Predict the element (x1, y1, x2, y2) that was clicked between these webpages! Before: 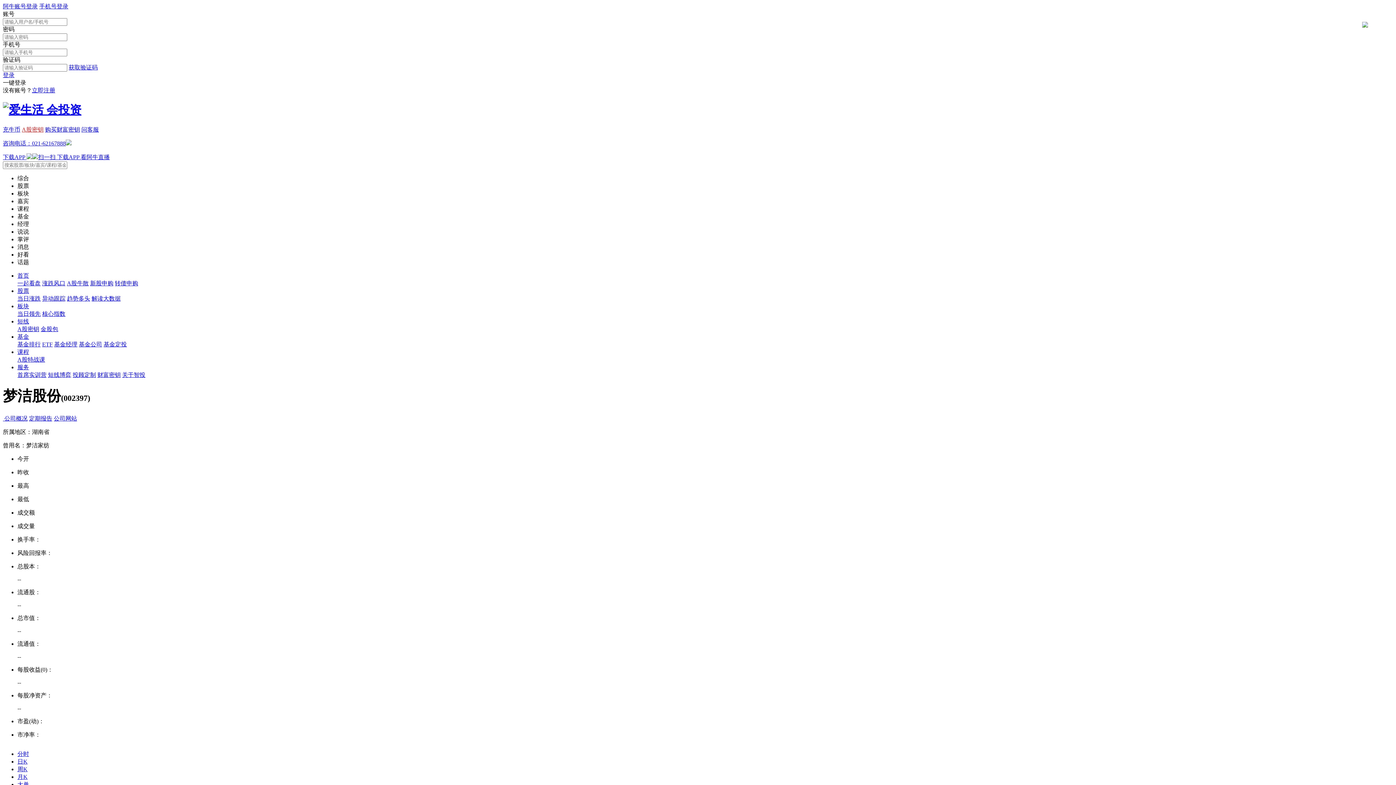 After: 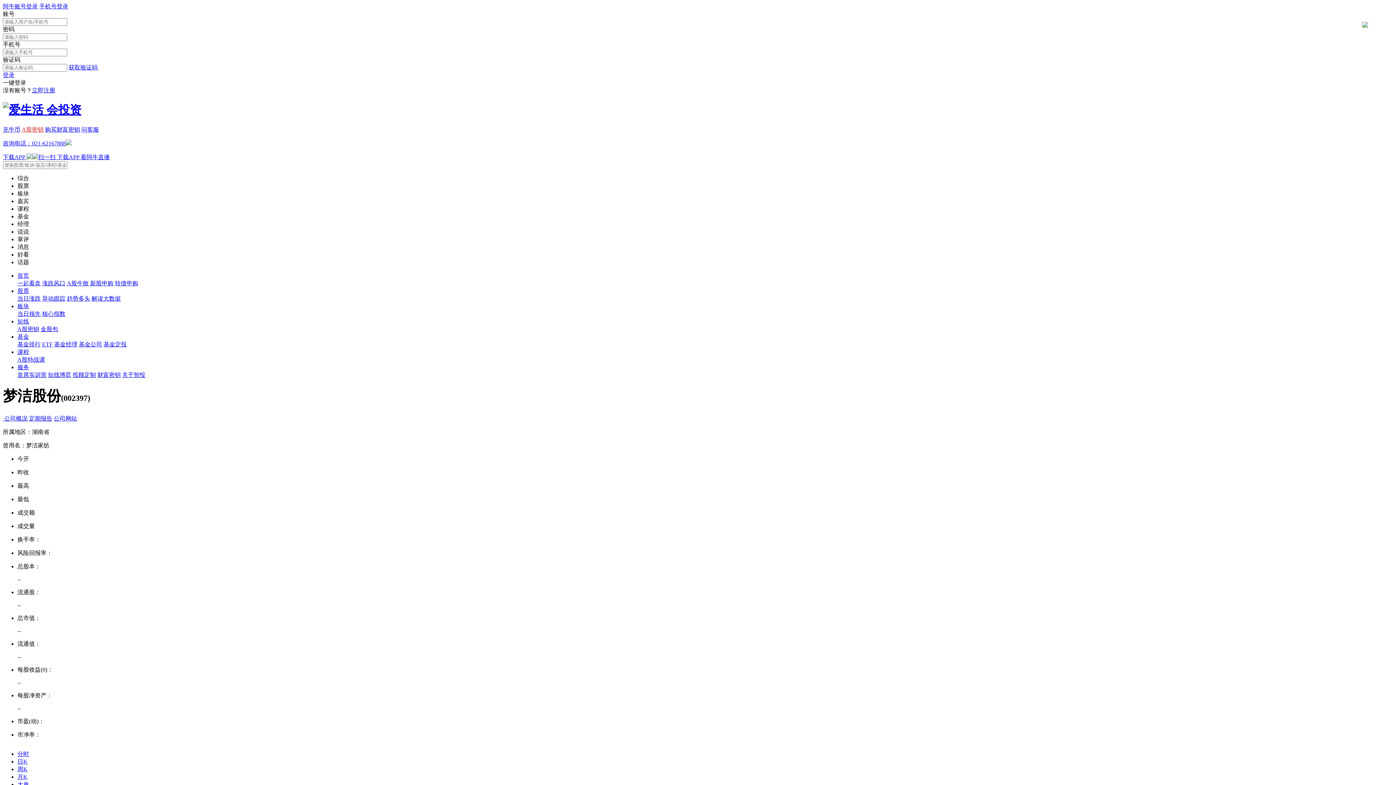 Action: bbox: (17, 333, 29, 339) label: 基金